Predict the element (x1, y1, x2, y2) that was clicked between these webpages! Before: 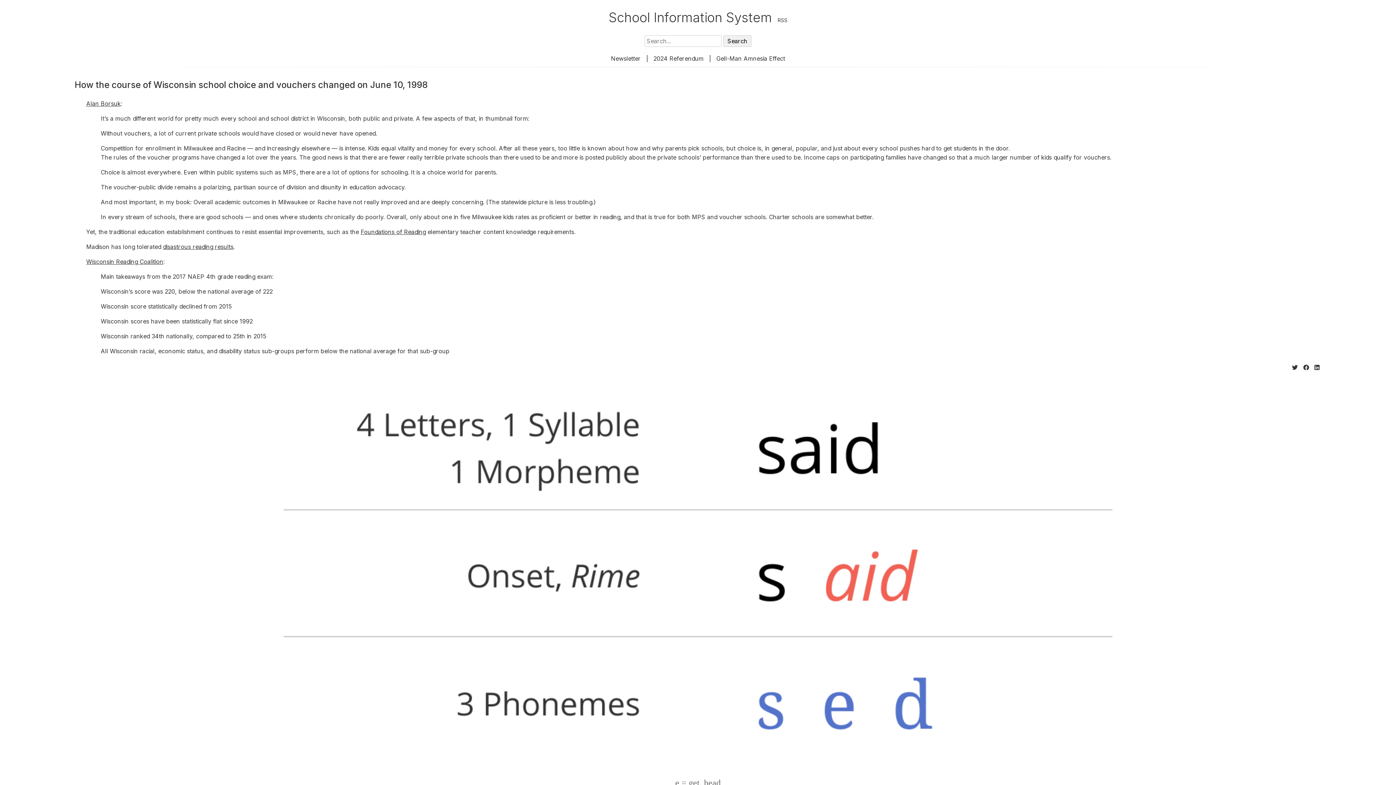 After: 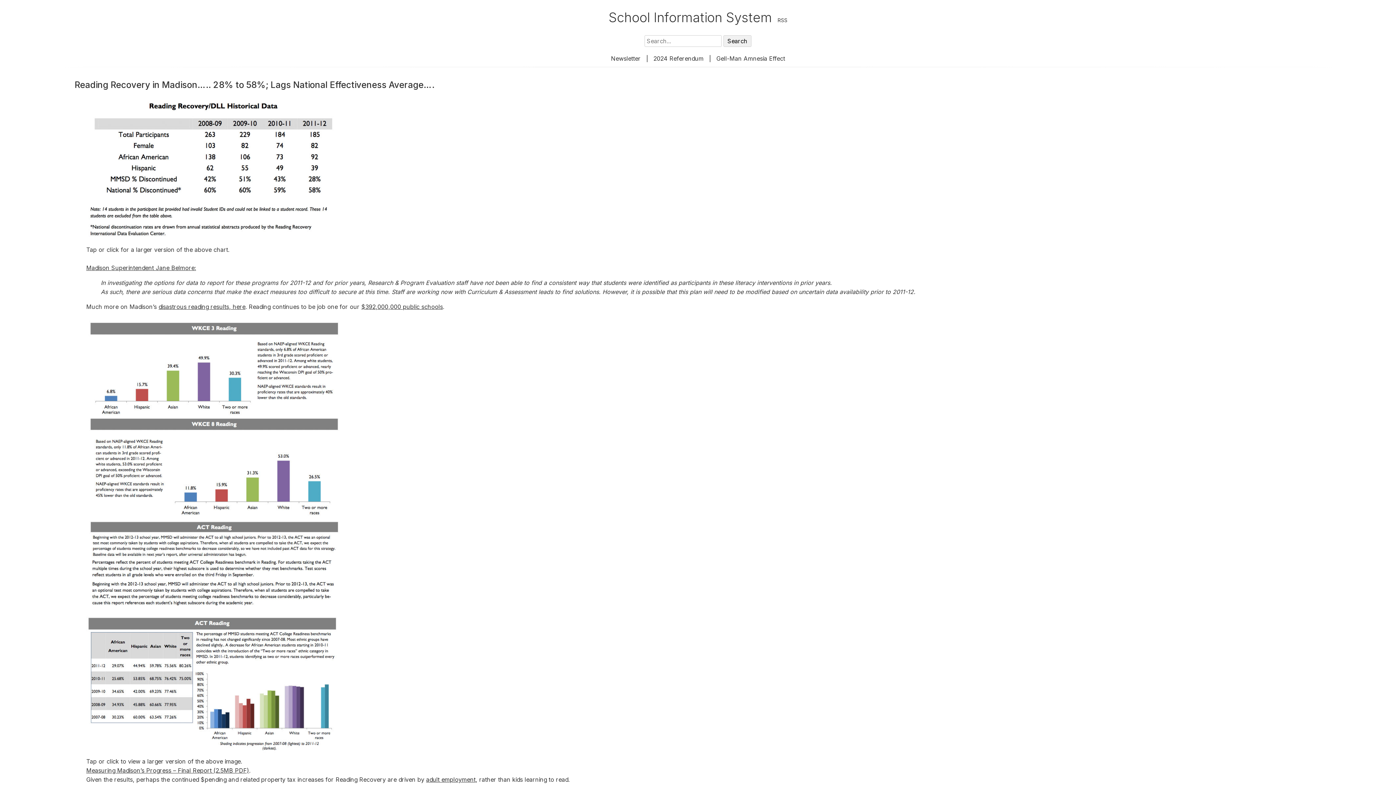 Action: label: disastrous reading results bbox: (163, 243, 233, 250)